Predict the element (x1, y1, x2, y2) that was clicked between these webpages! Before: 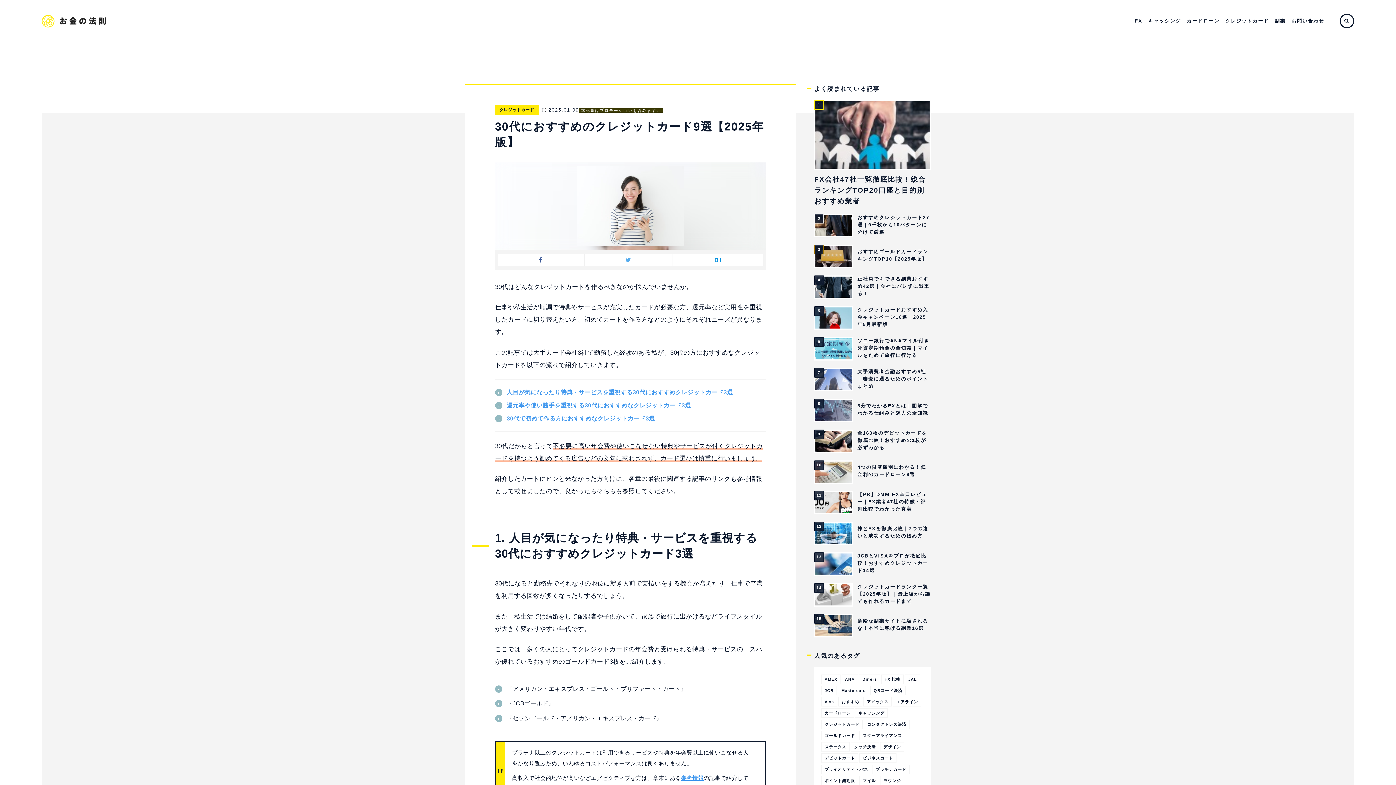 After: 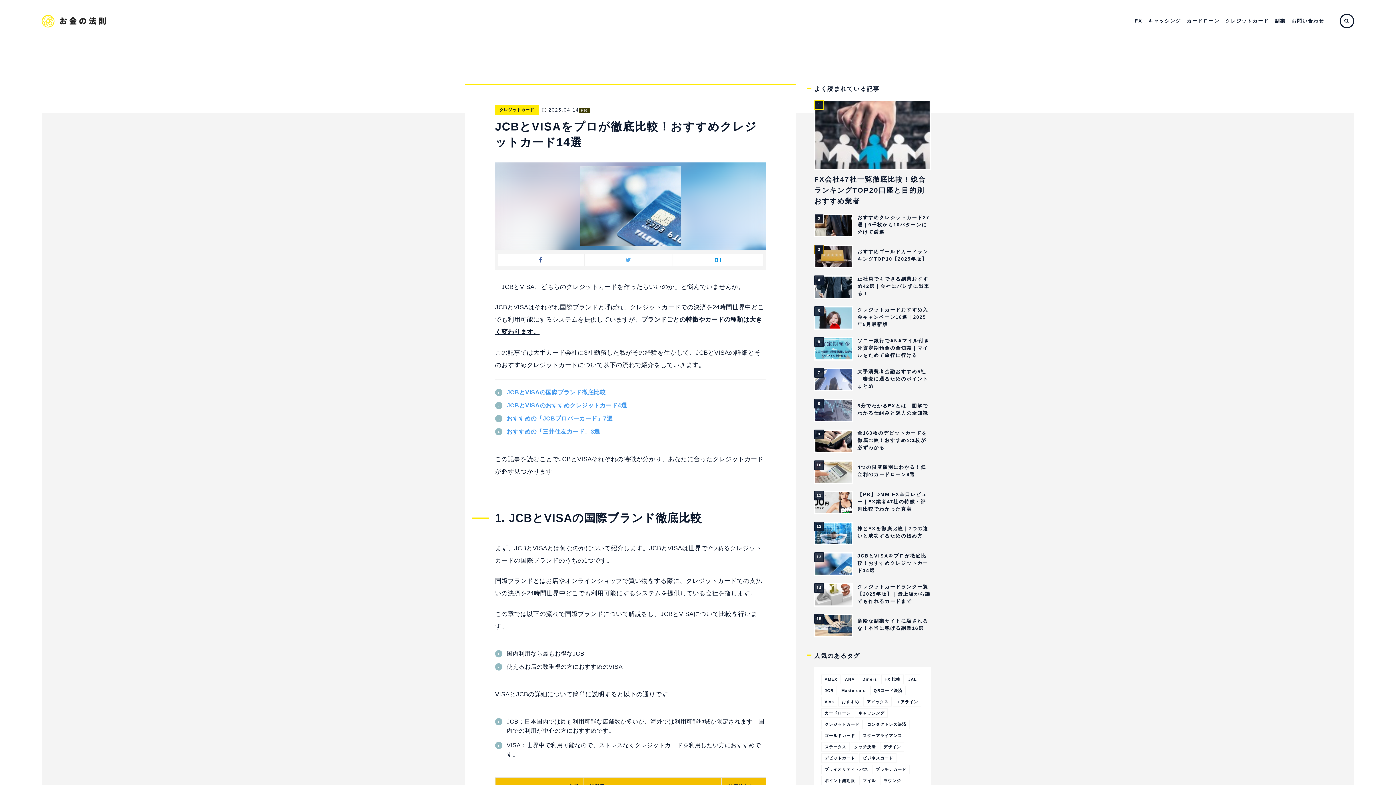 Action: bbox: (814, 552, 930, 576)